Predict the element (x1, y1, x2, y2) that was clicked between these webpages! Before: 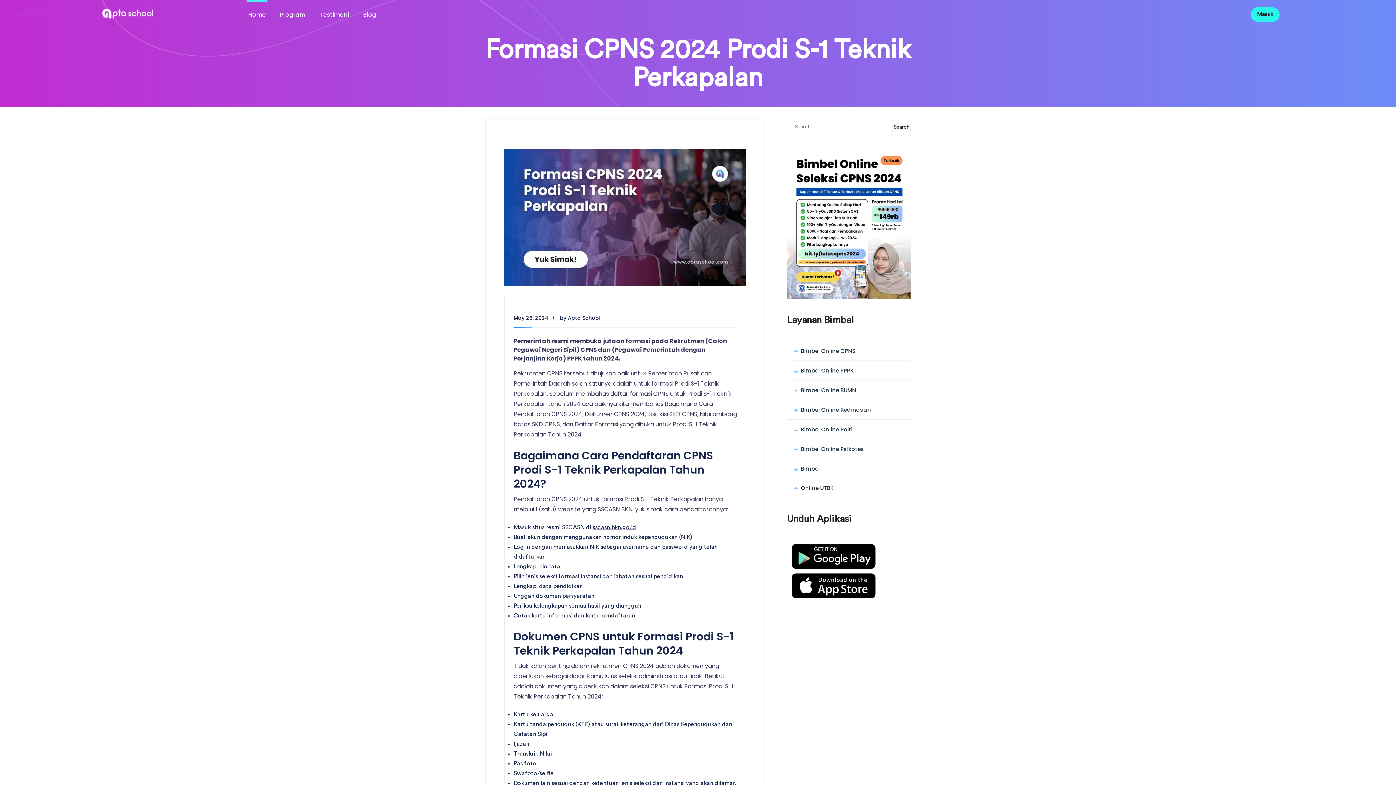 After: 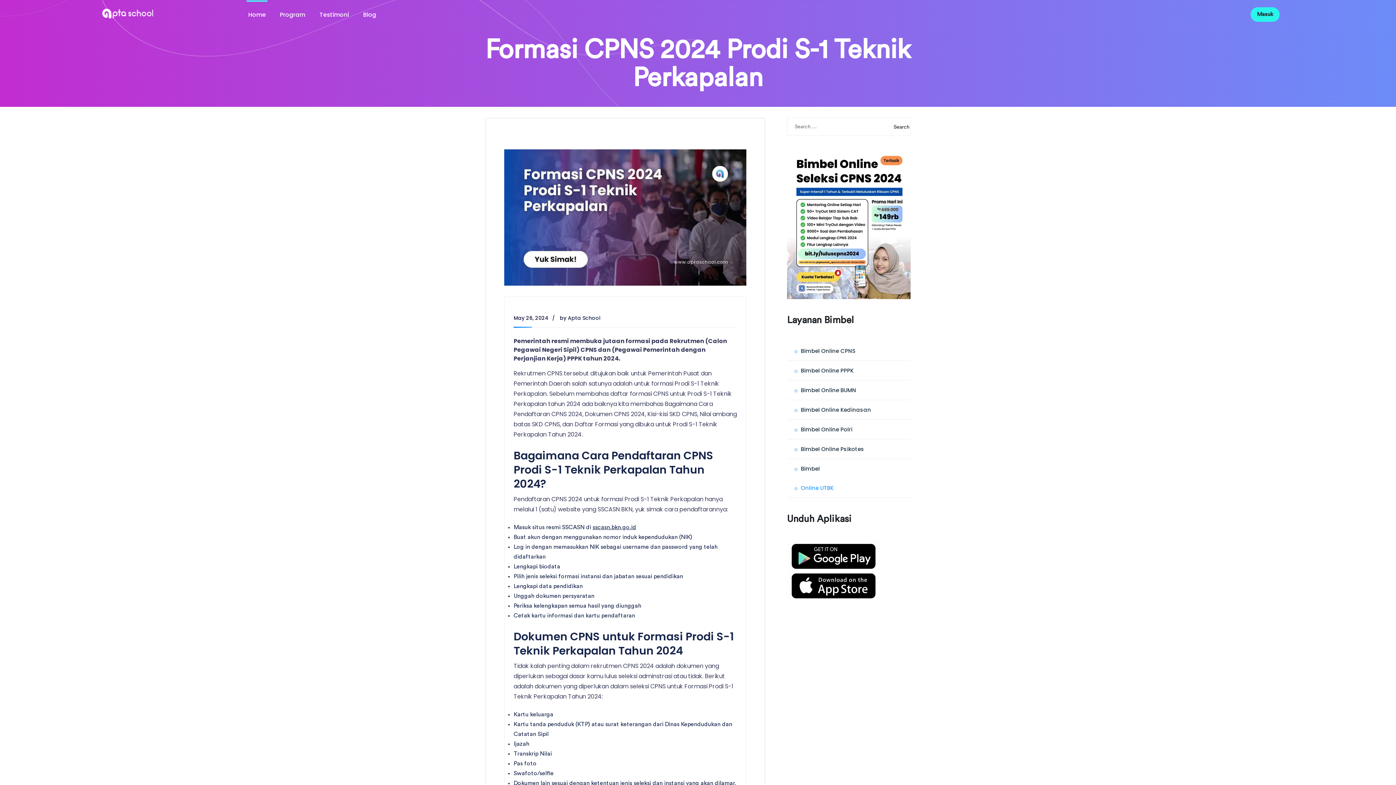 Action: bbox: (787, 478, 910, 497) label: Online UTBK